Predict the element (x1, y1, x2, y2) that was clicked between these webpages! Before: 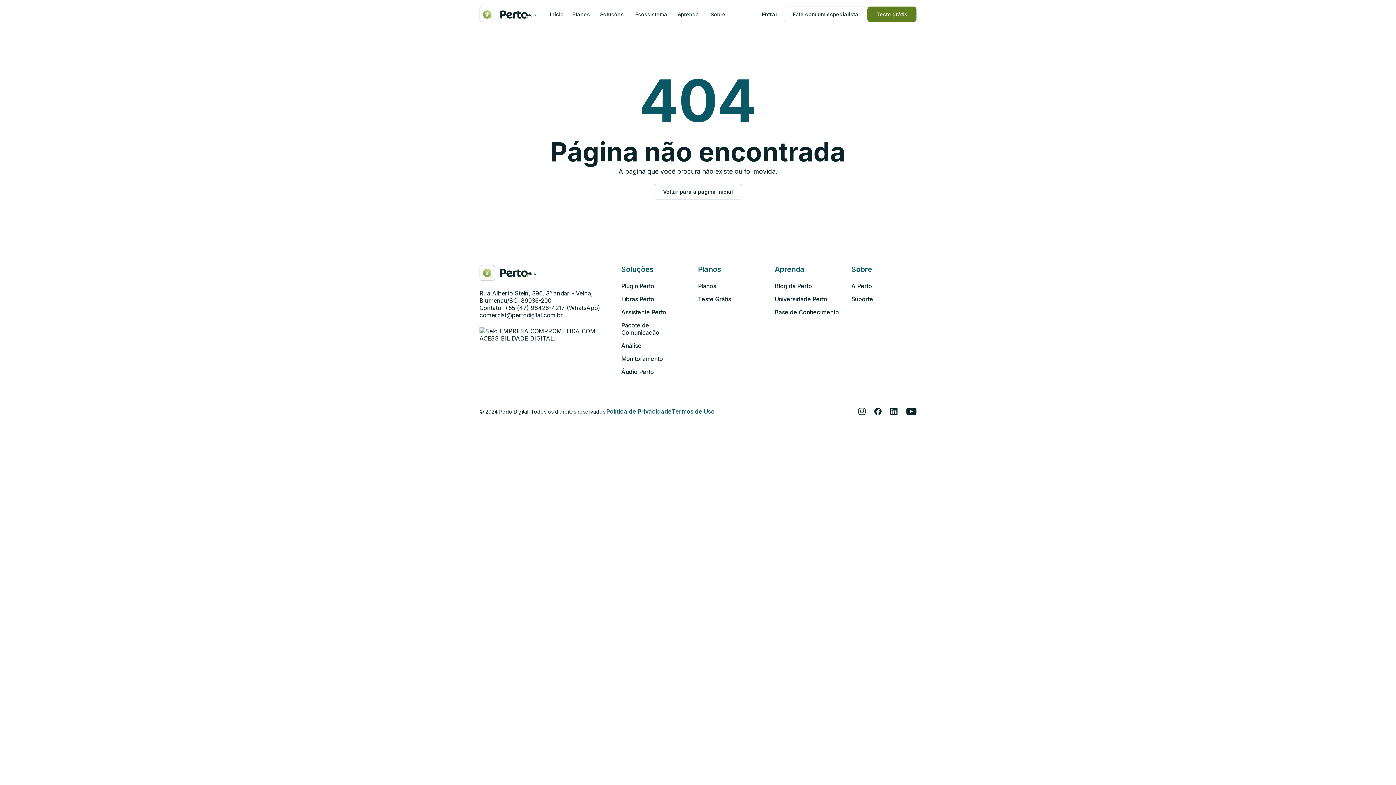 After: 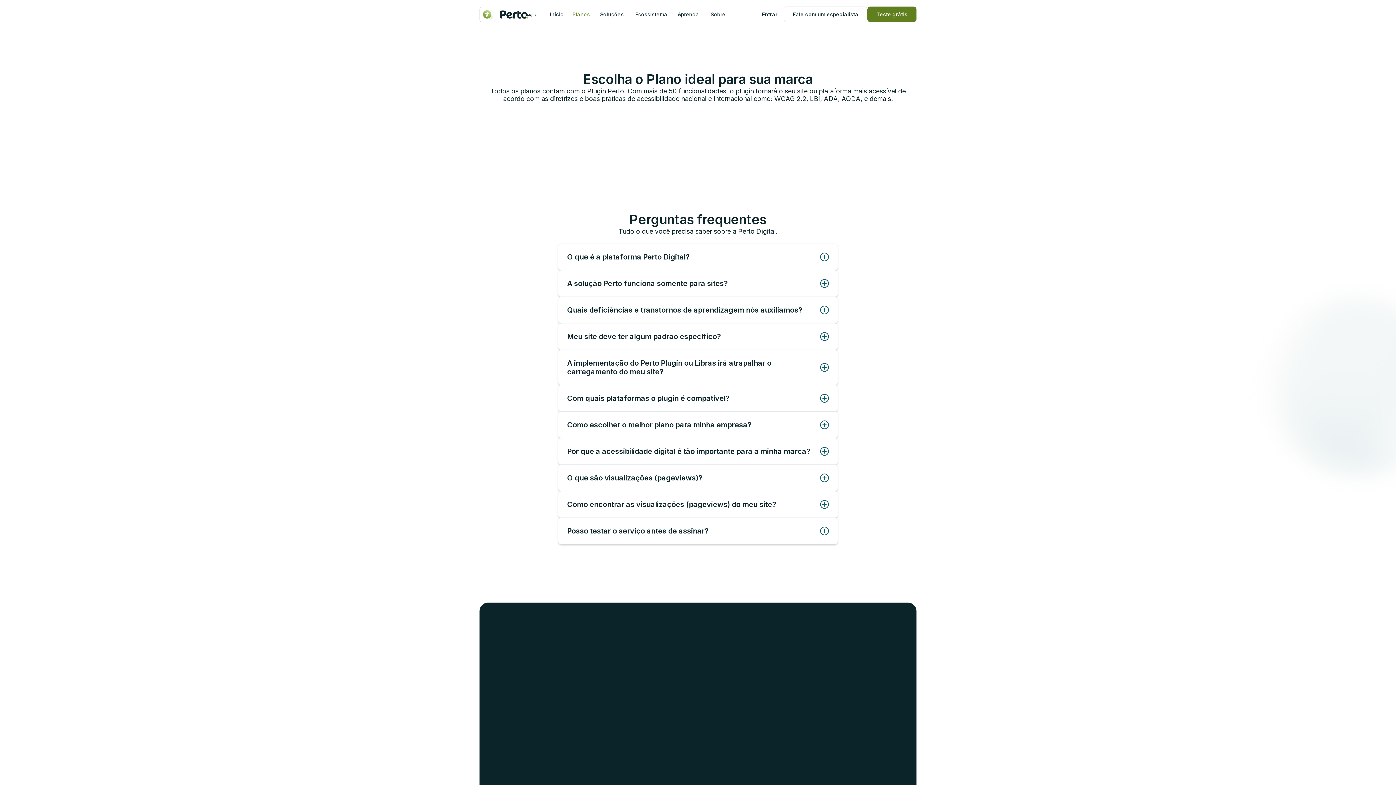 Action: bbox: (698, 279, 716, 292) label: Planos